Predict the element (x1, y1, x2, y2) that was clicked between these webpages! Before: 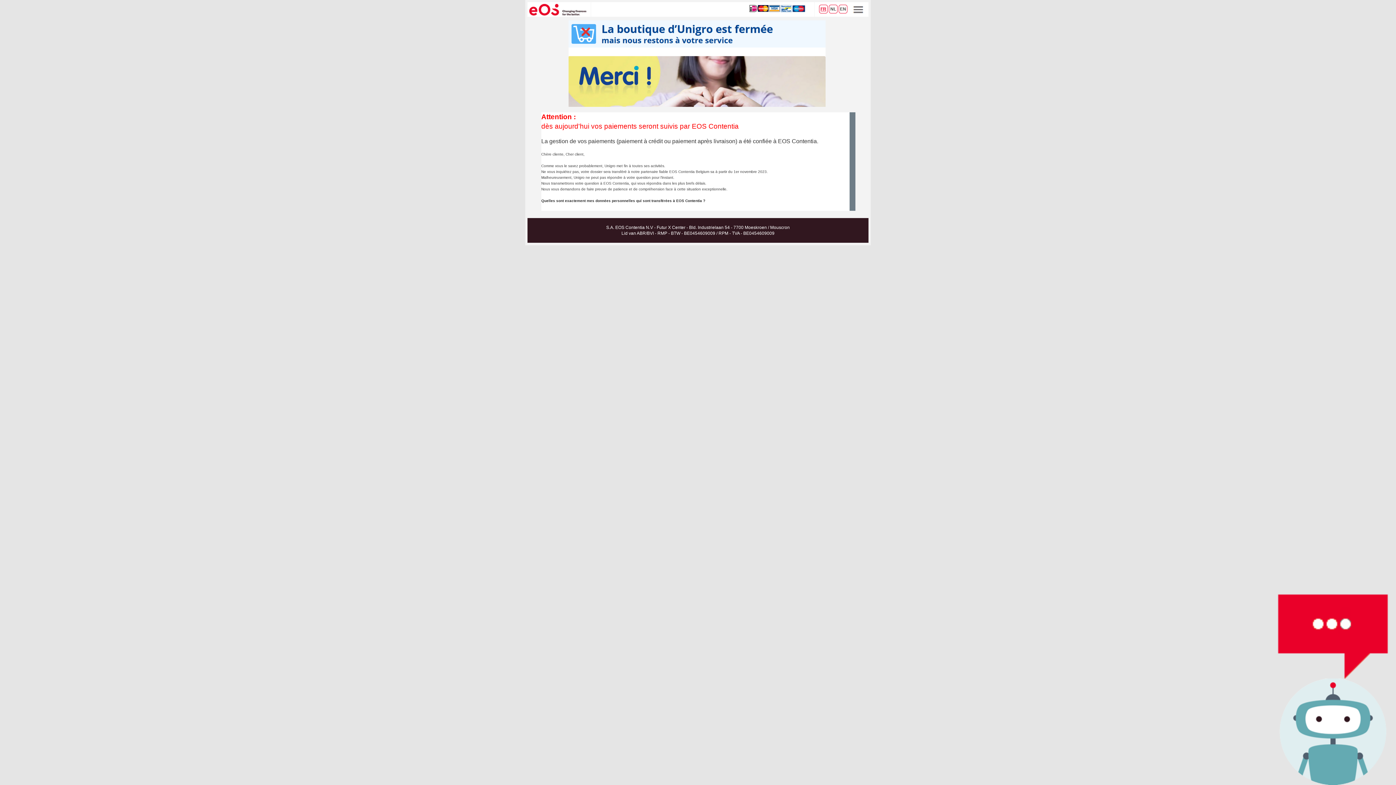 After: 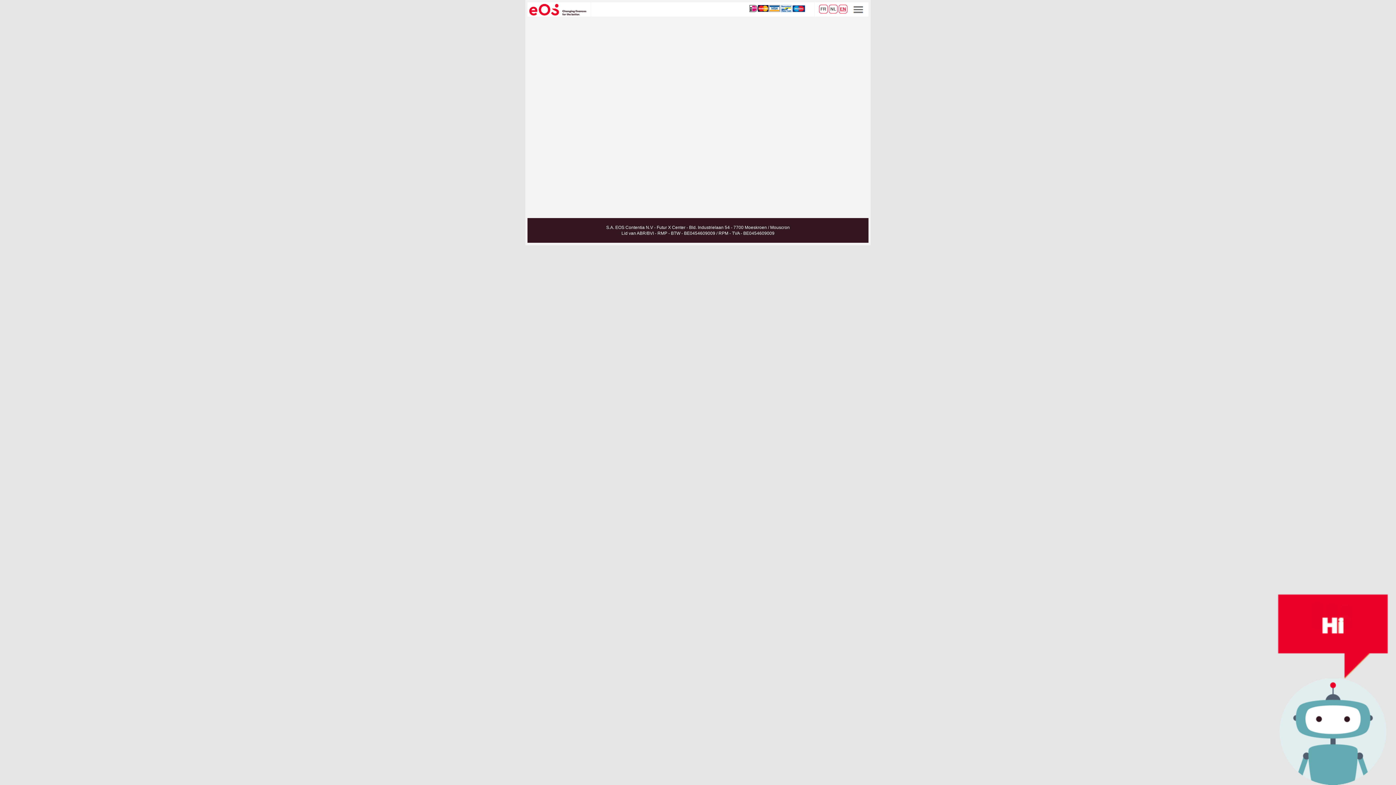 Action: label: EN bbox: (838, 4, 847, 13)